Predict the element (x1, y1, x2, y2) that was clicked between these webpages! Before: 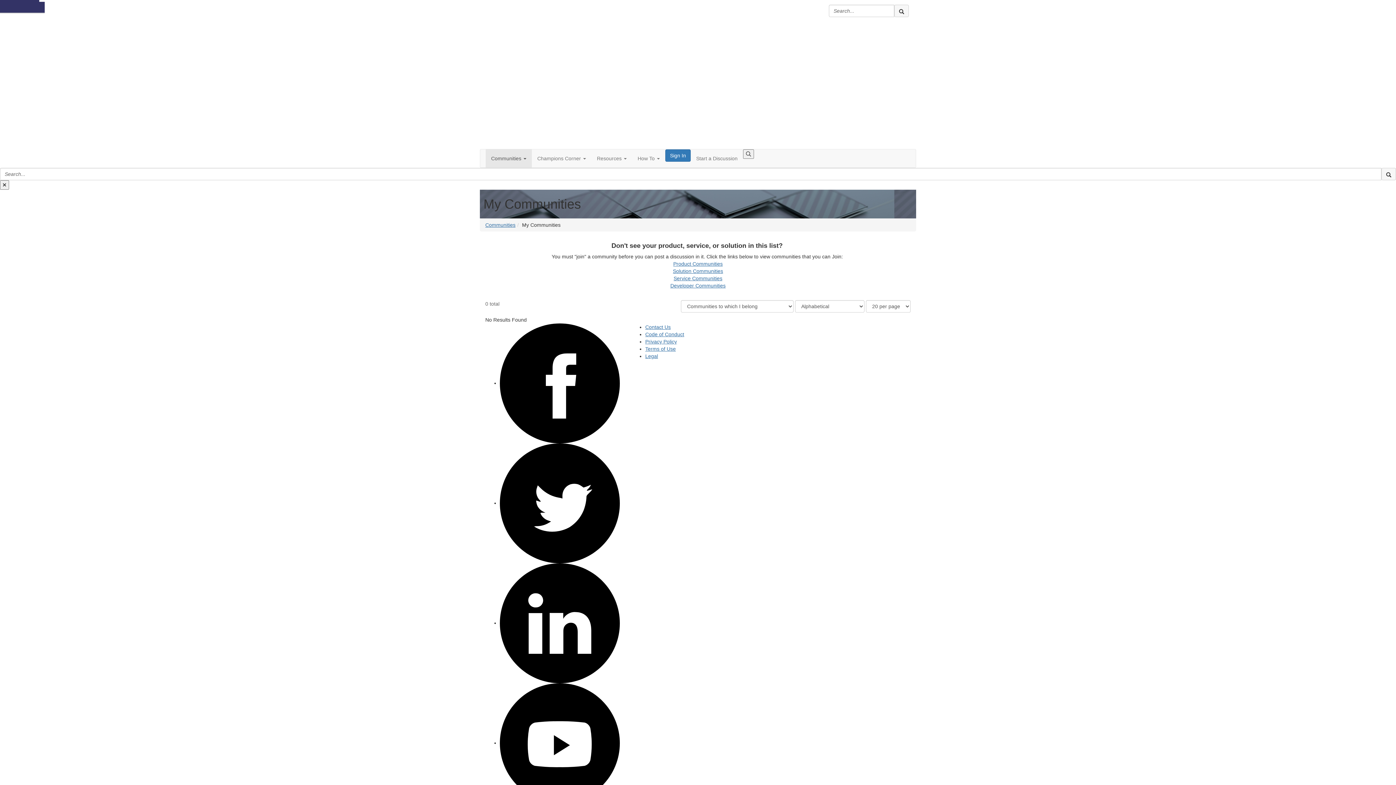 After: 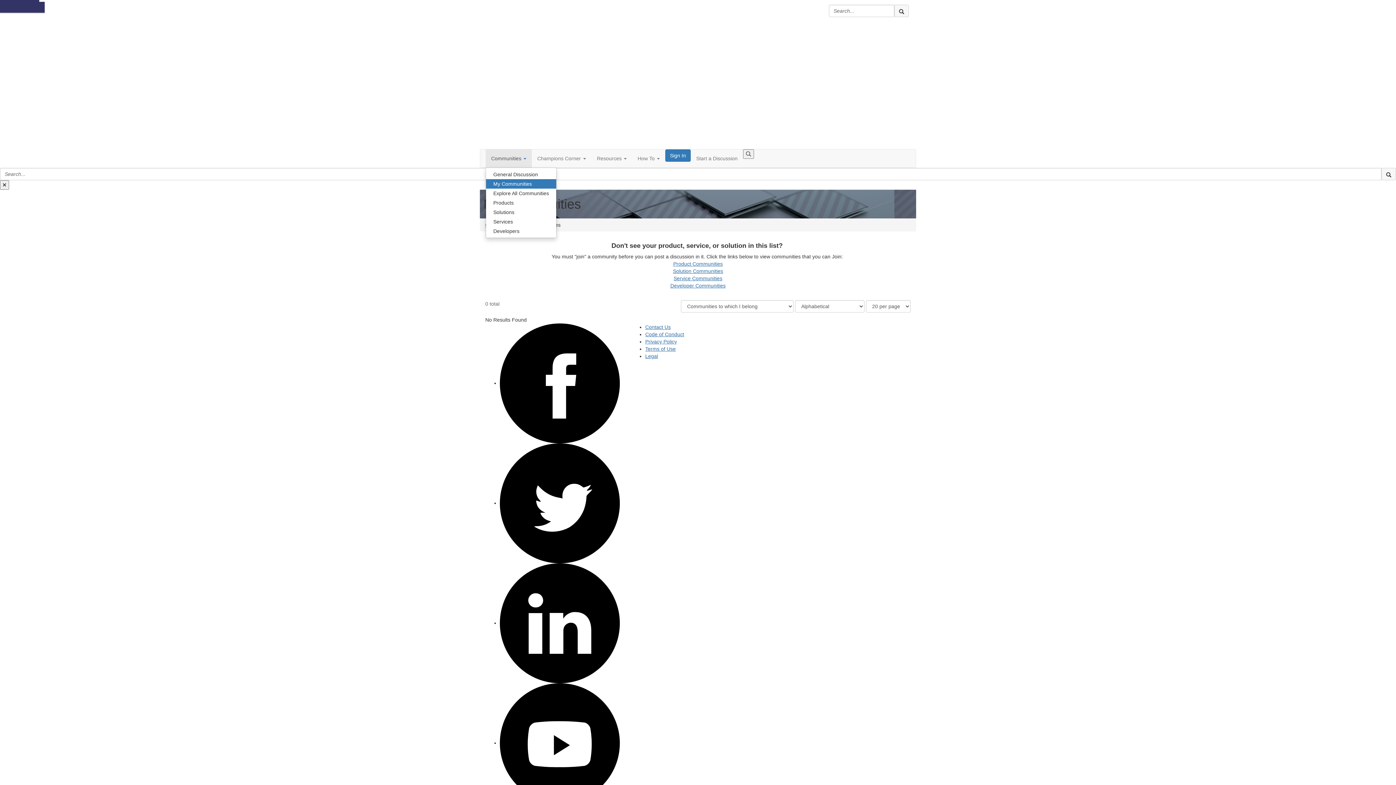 Action: bbox: (485, 149, 532, 167) label: Show Communities submenu